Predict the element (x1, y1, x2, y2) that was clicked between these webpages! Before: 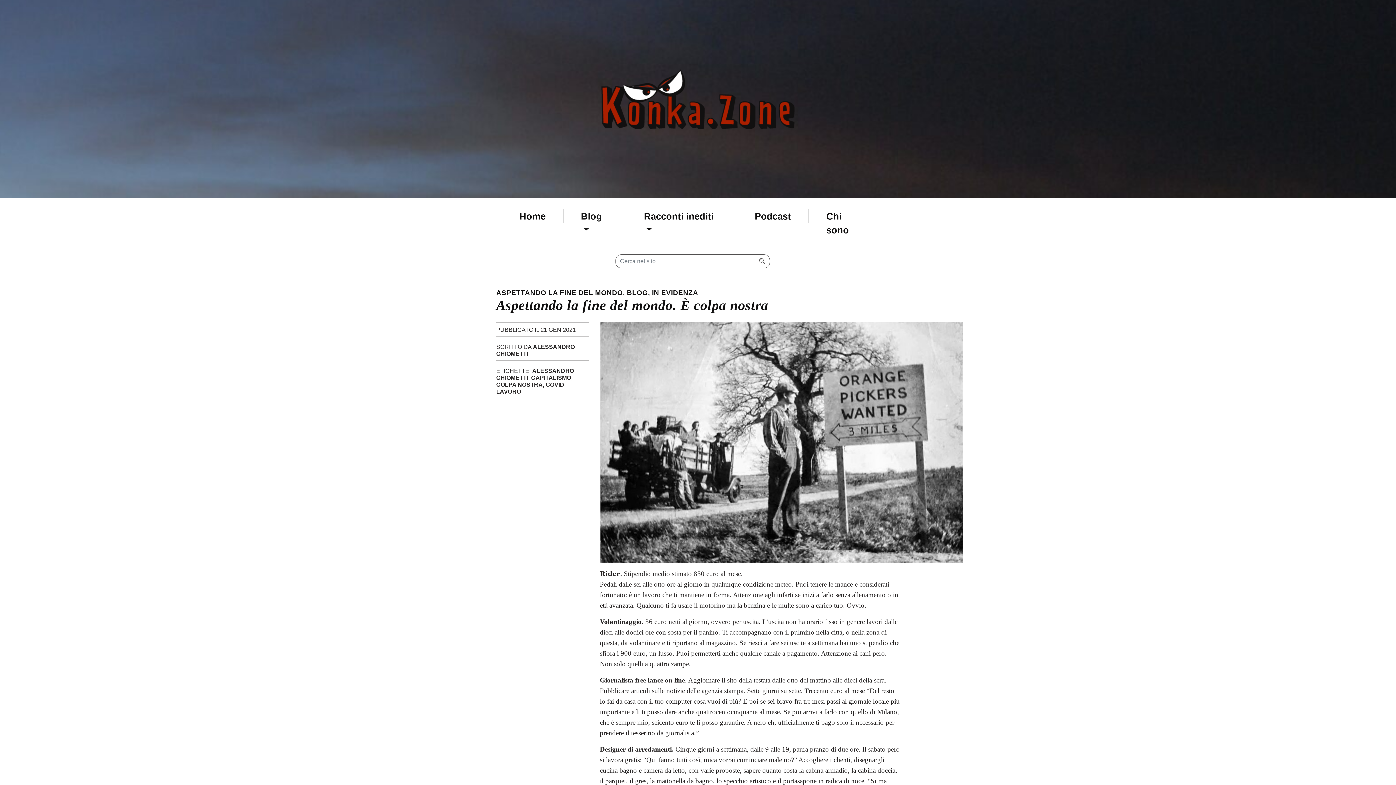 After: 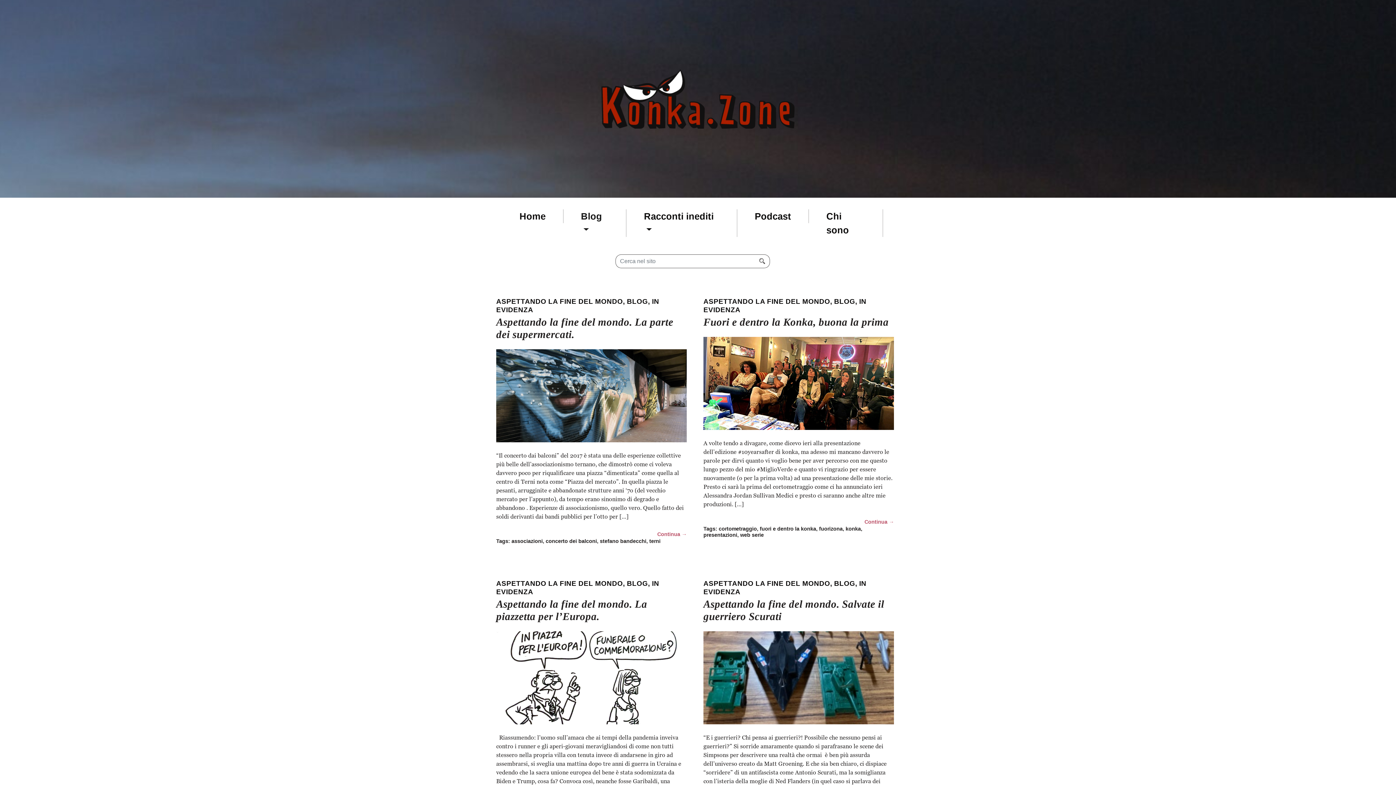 Action: bbox: (496, 289, 623, 296) label: ASPETTANDO LA FINE DEL MONDO